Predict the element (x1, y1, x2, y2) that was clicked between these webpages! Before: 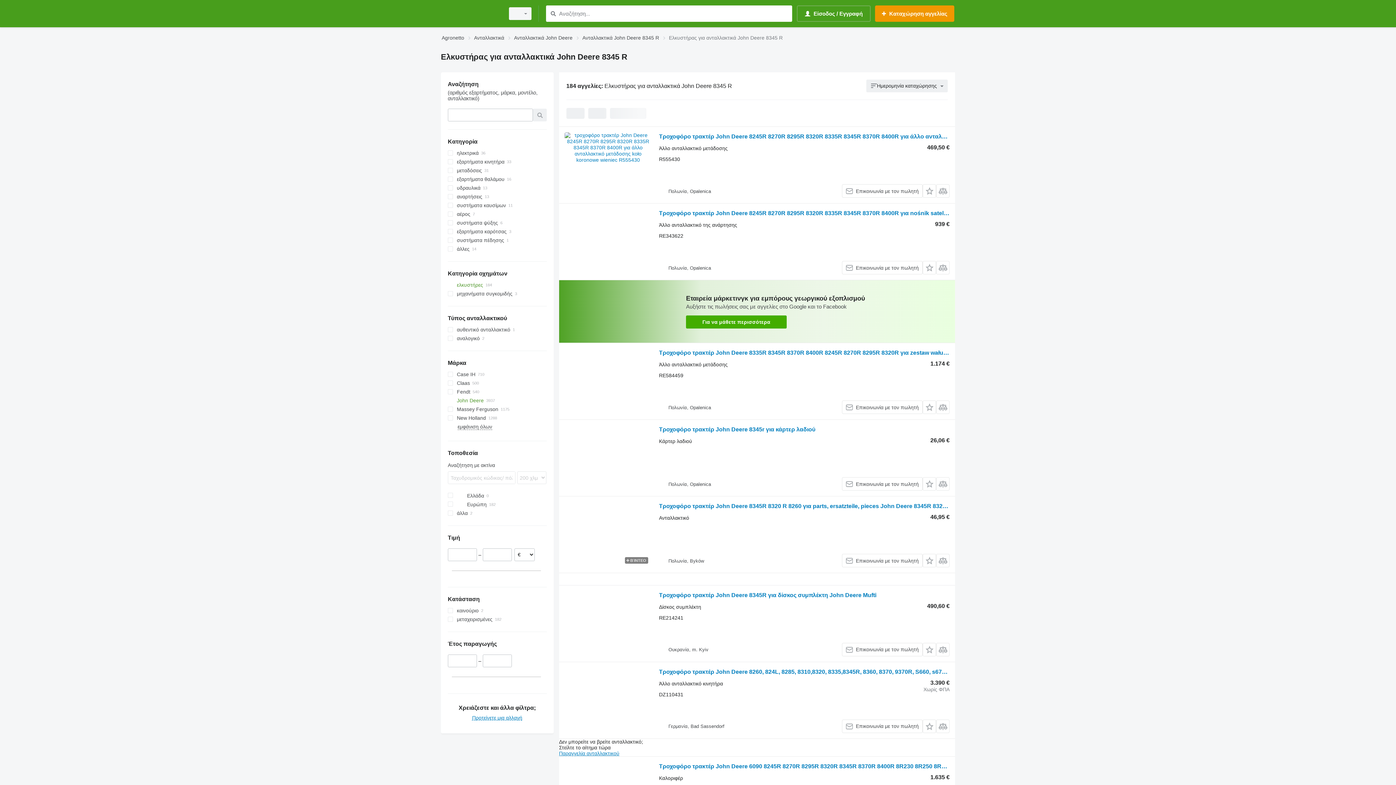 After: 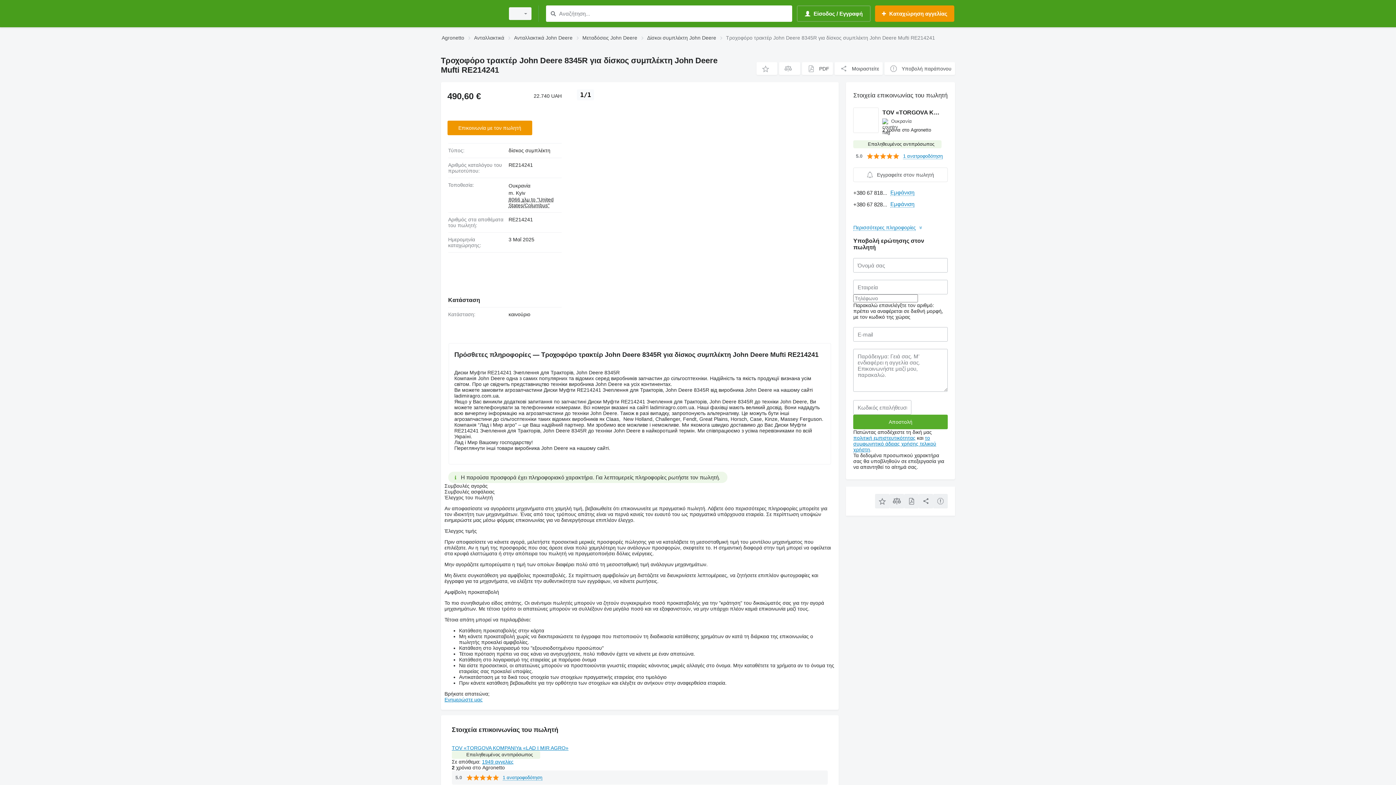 Action: bbox: (659, 592, 876, 600) label: Τροχοφόρο τρακτέρ John Deere 8345R για δίσκος συμπλέκτη John Deere Mufti